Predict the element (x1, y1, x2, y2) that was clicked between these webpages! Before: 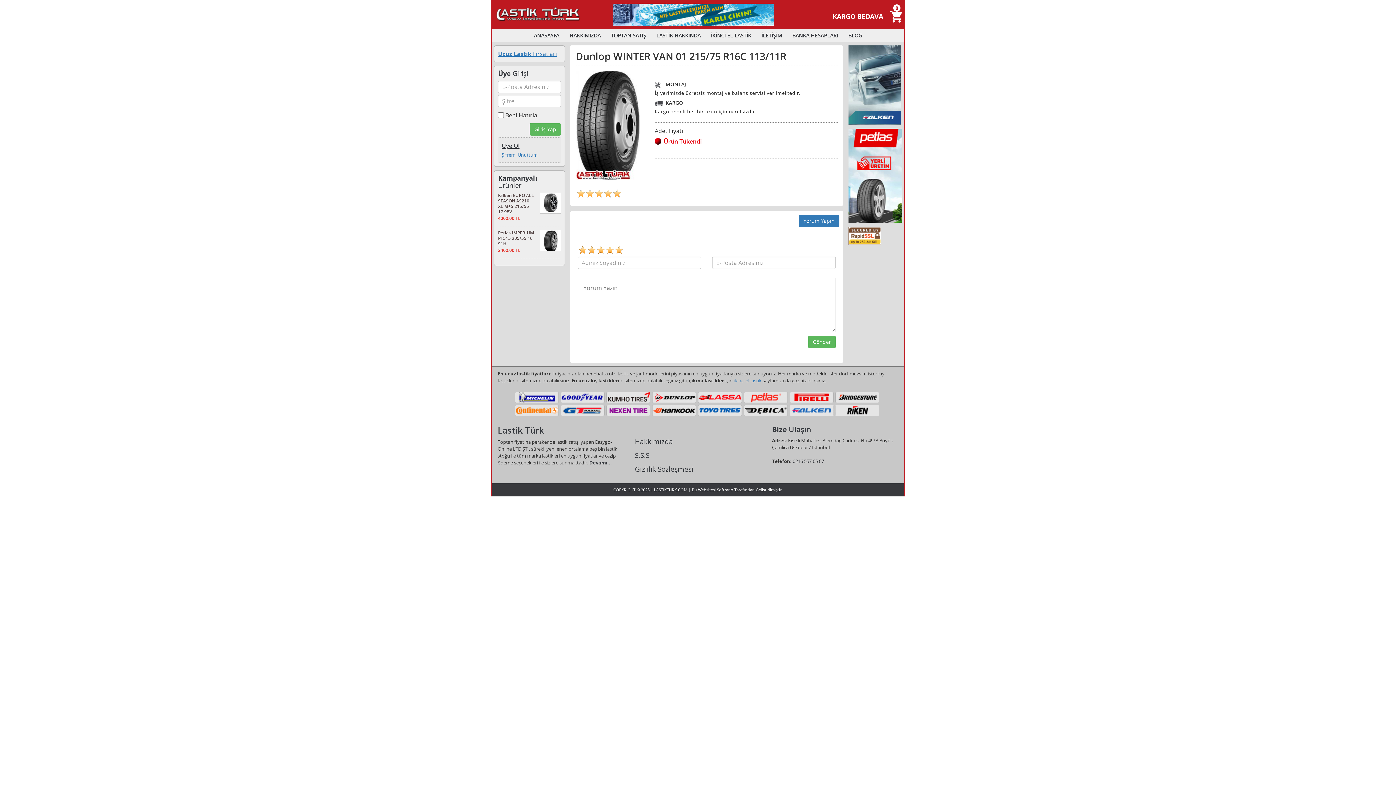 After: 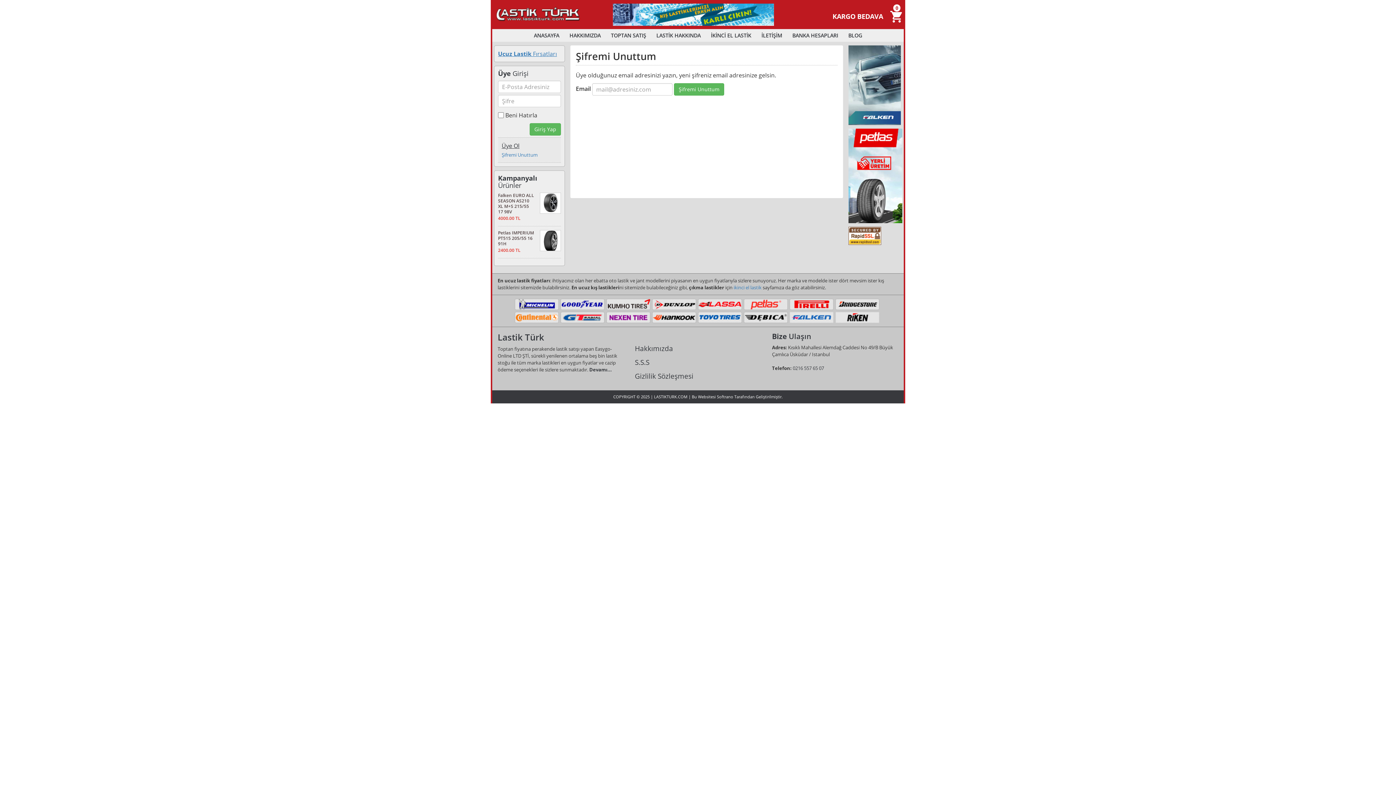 Action: label: Şifremi Unuttum bbox: (501, 151, 537, 158)